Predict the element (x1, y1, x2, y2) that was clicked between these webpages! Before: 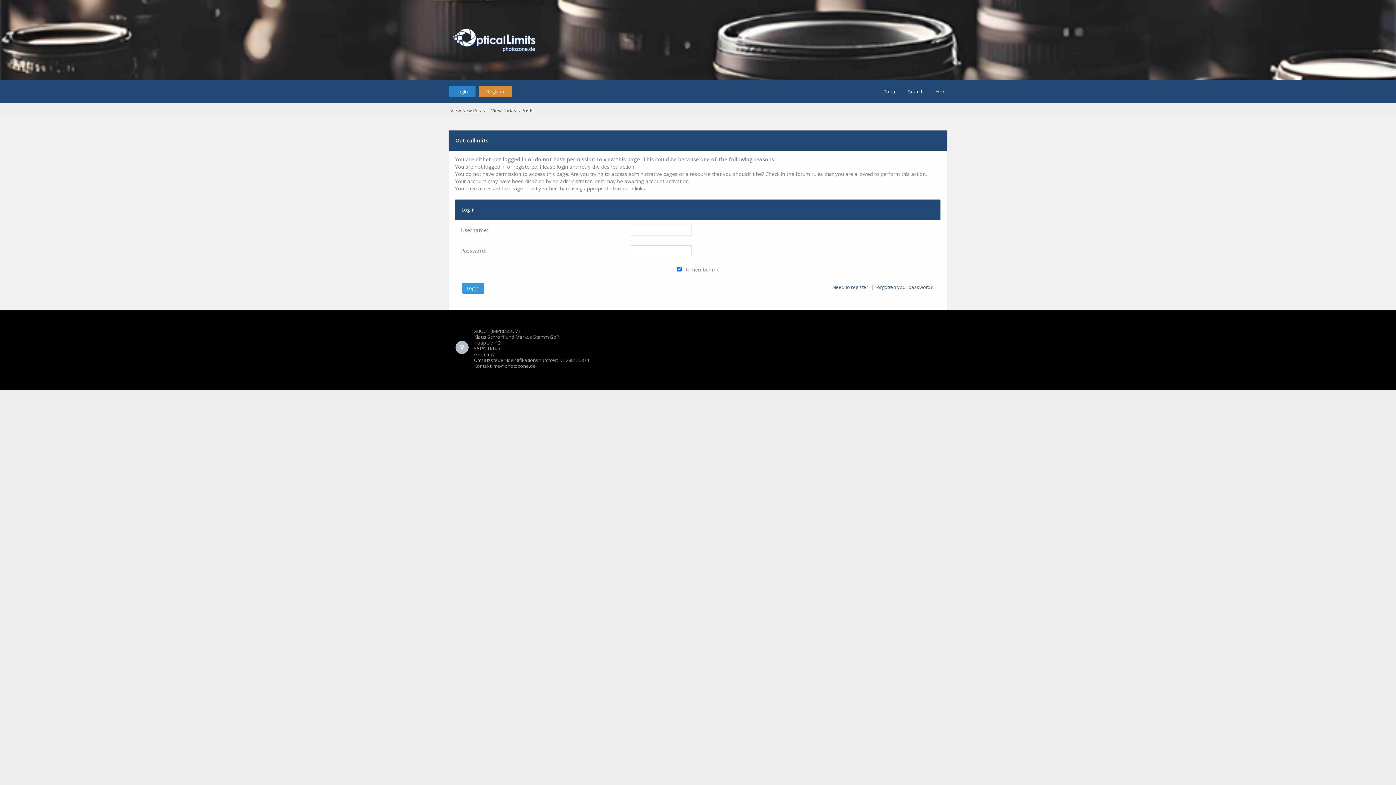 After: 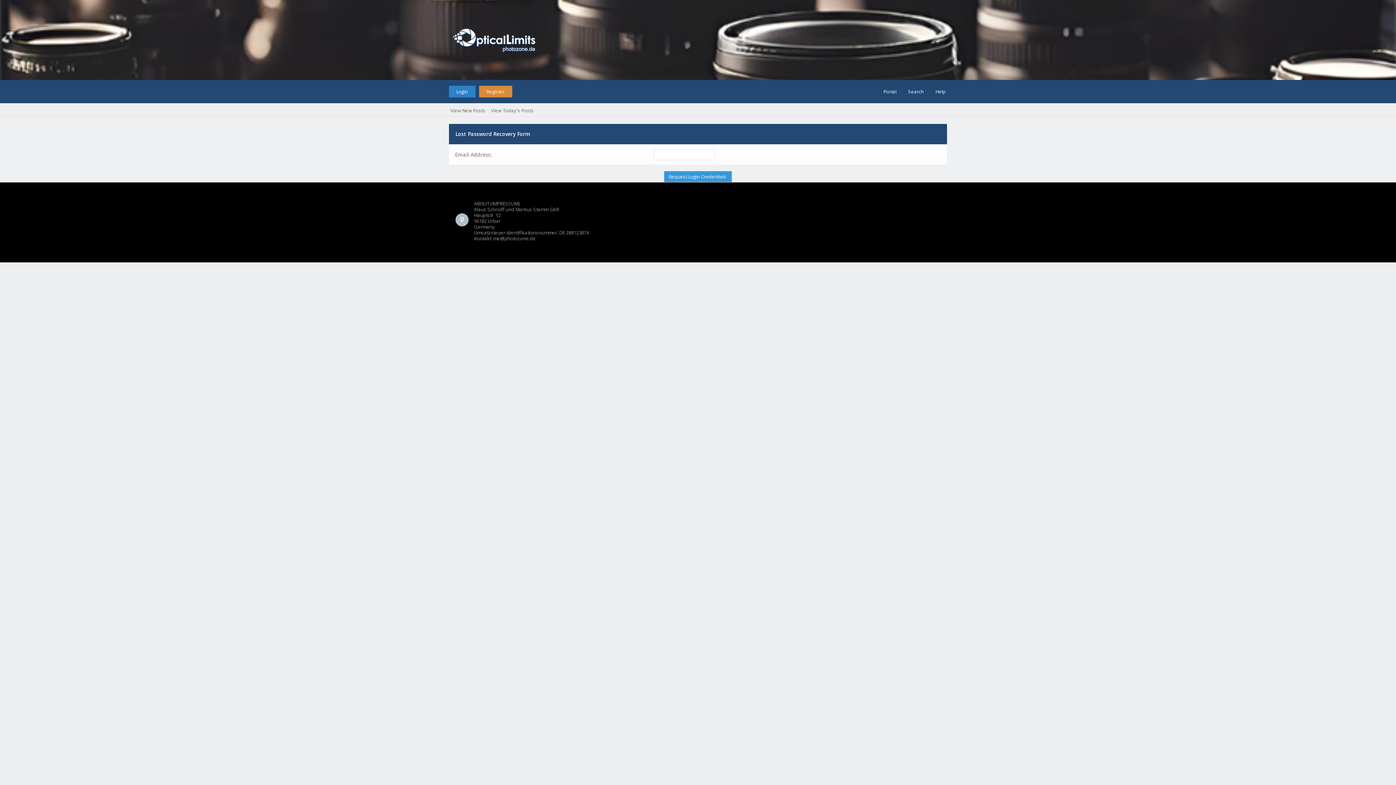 Action: label: Forgotten your password? bbox: (875, 284, 933, 290)